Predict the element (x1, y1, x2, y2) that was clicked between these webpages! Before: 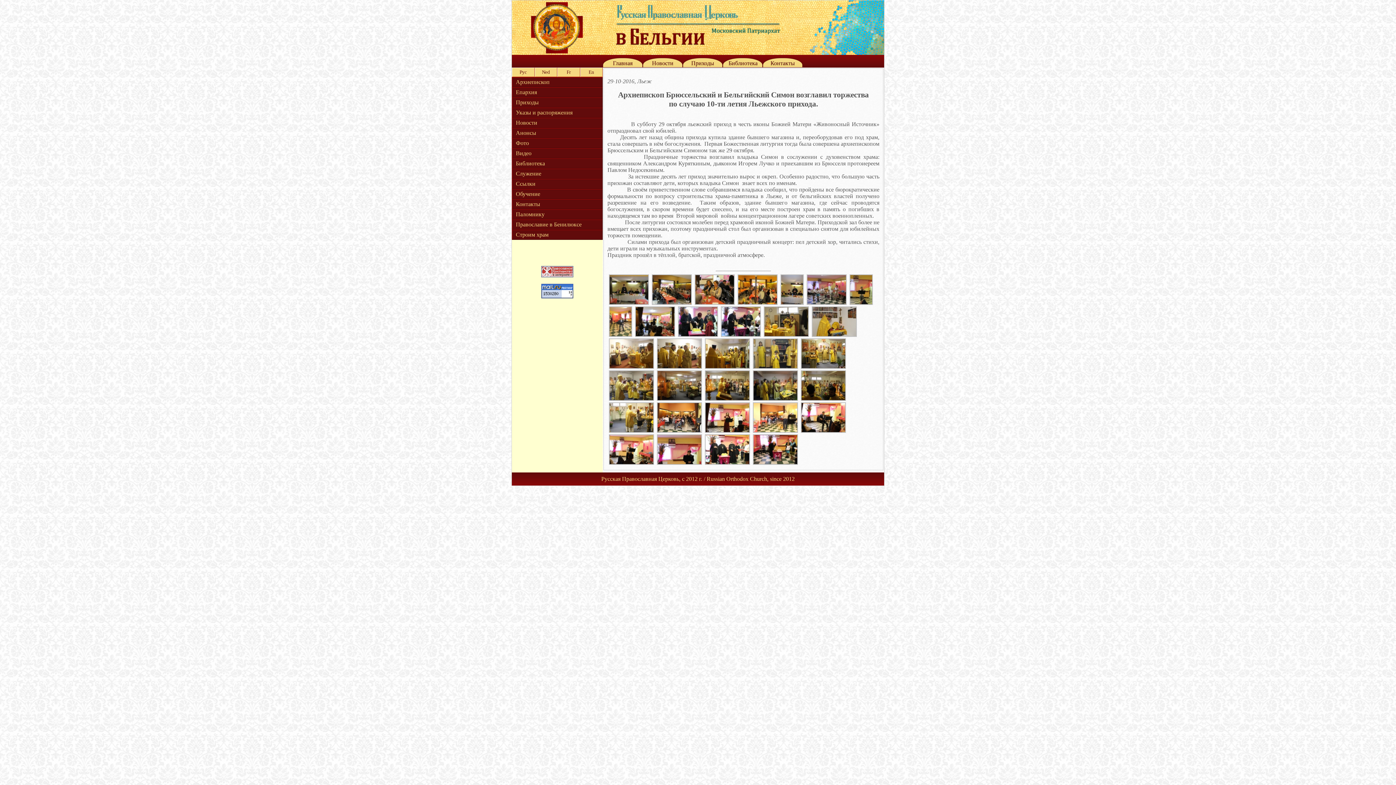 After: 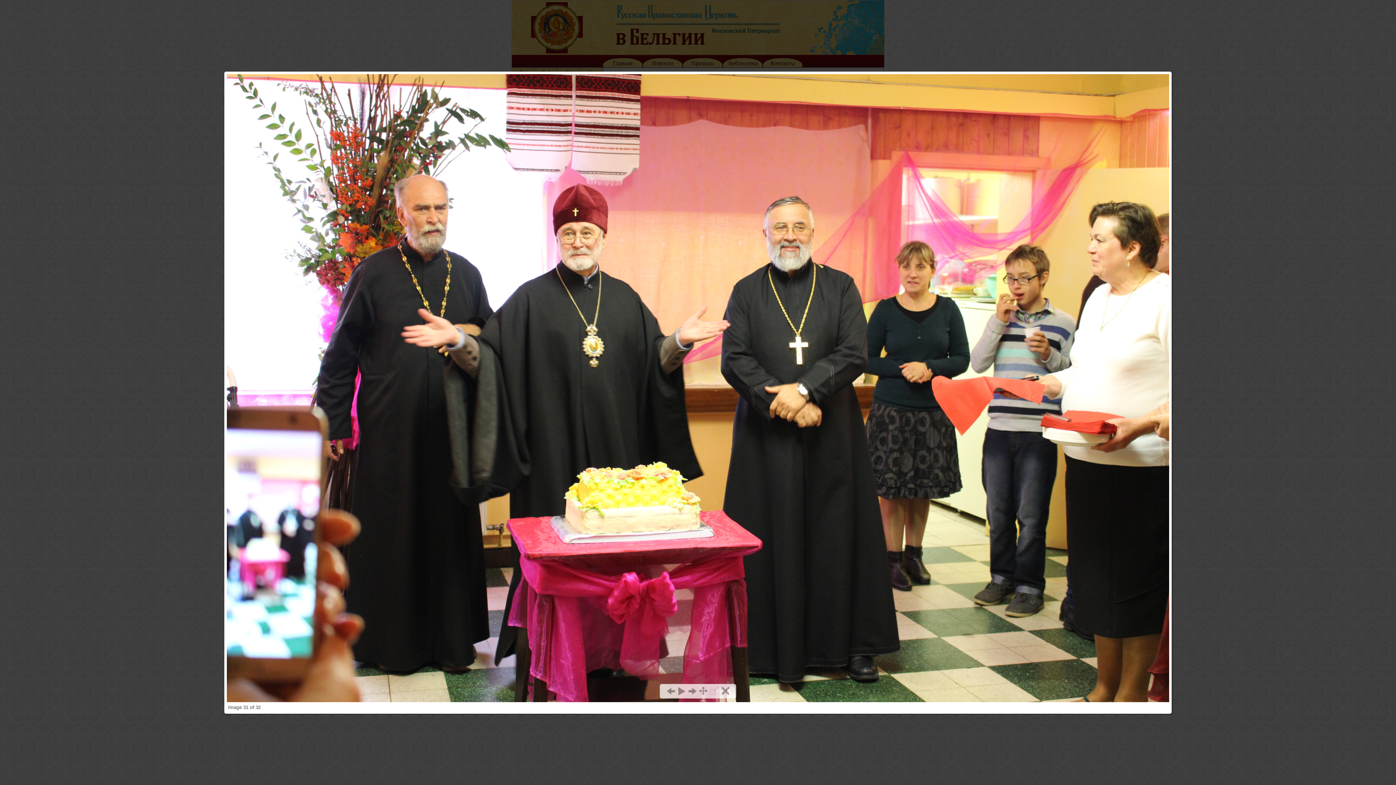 Action: bbox: (703, 458, 751, 467)